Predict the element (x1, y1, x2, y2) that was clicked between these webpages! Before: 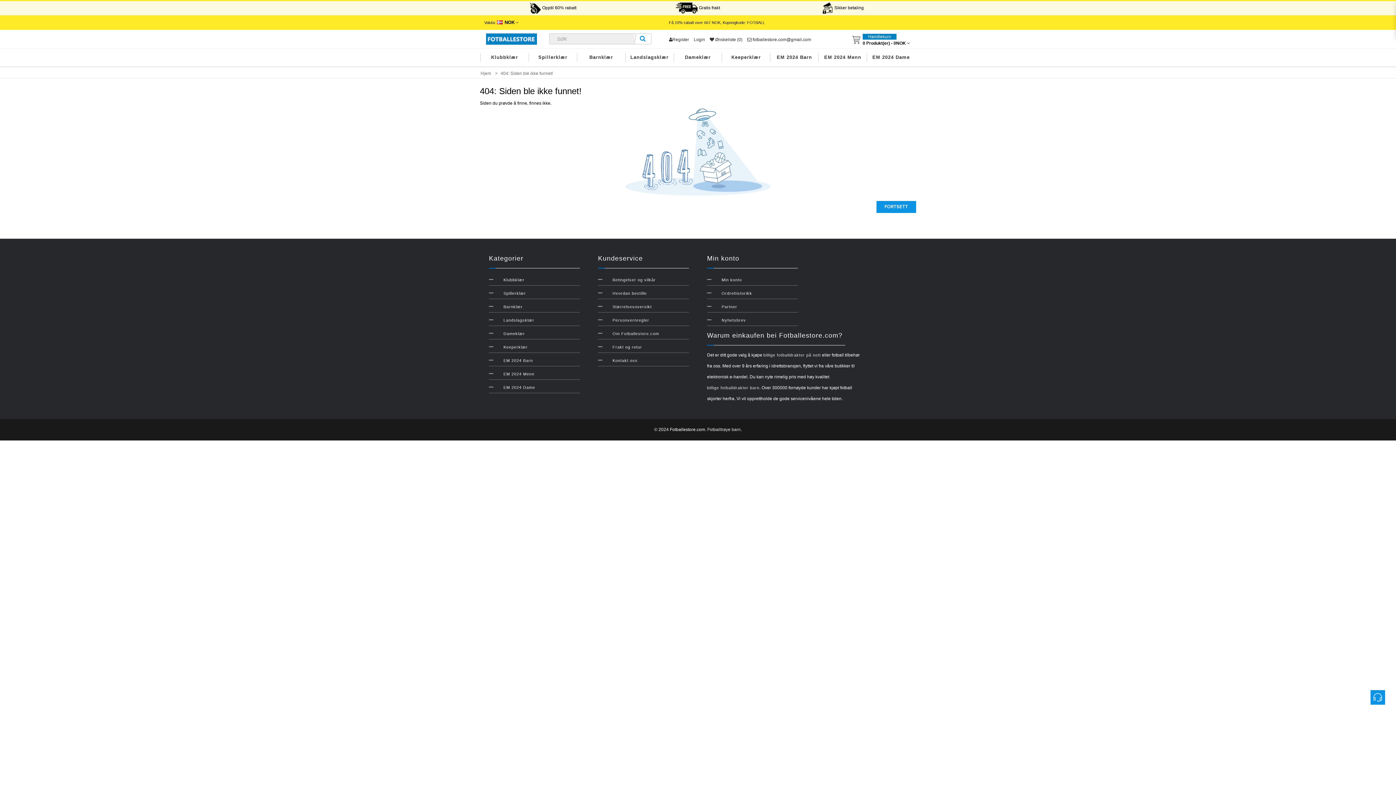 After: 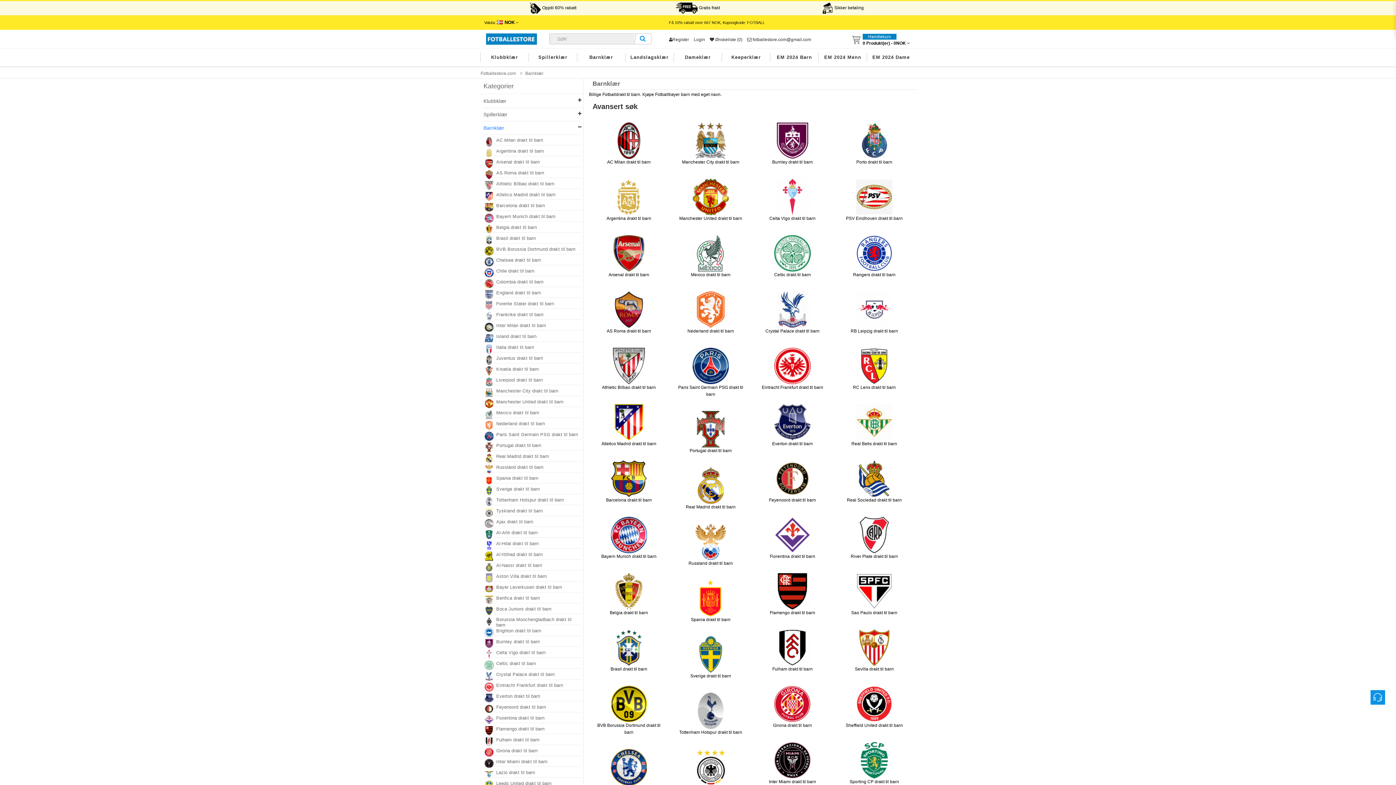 Action: bbox: (496, 303, 522, 311) label: Barnklær